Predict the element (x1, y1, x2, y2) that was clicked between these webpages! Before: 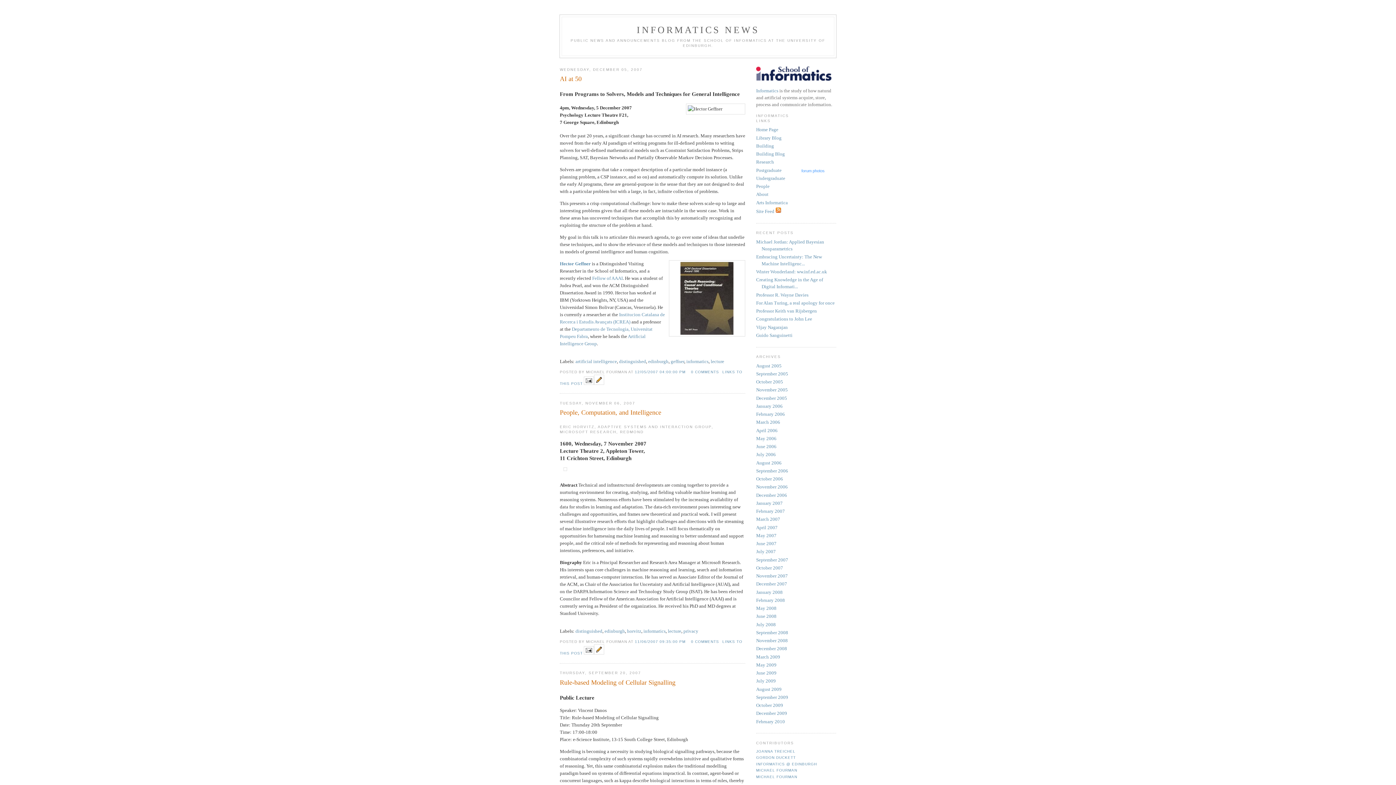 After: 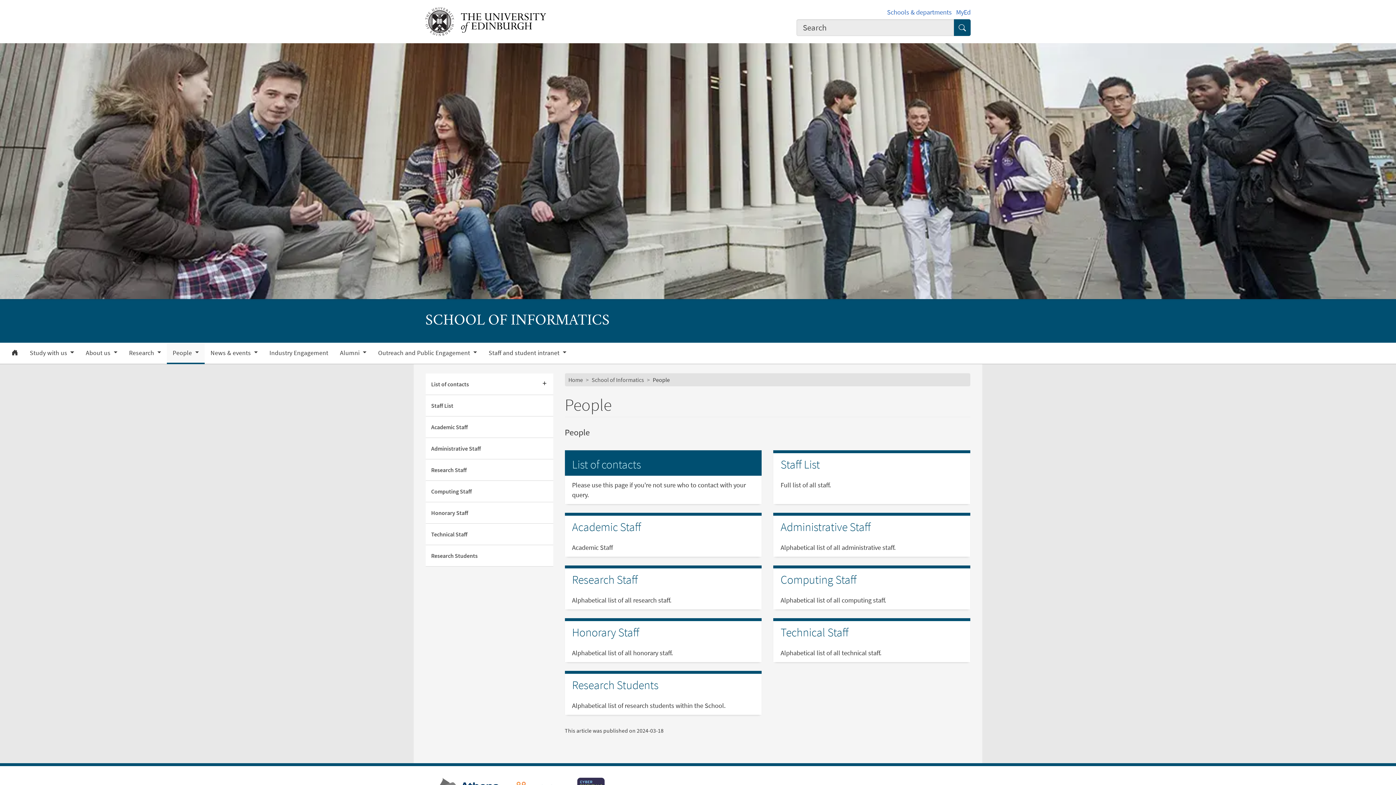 Action: bbox: (756, 183, 769, 189) label: People